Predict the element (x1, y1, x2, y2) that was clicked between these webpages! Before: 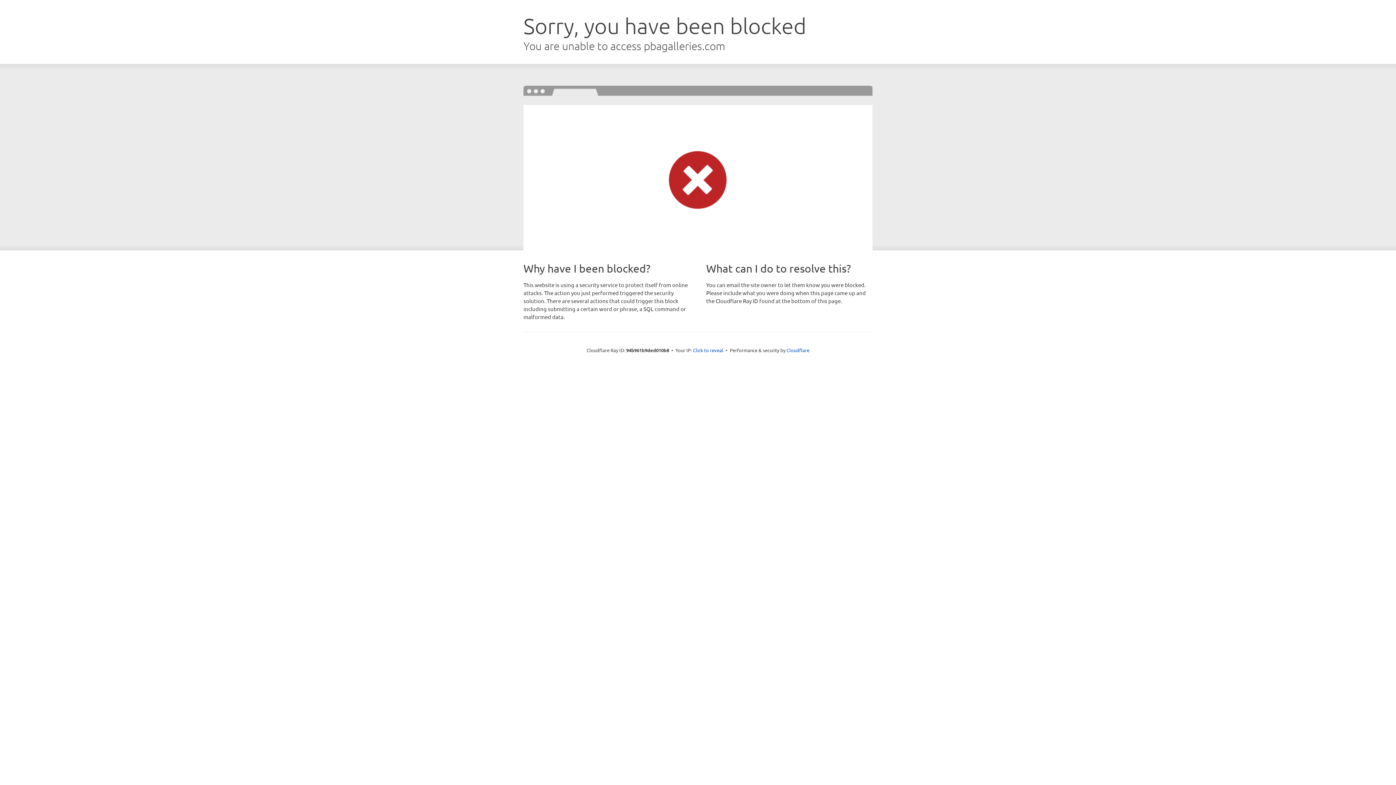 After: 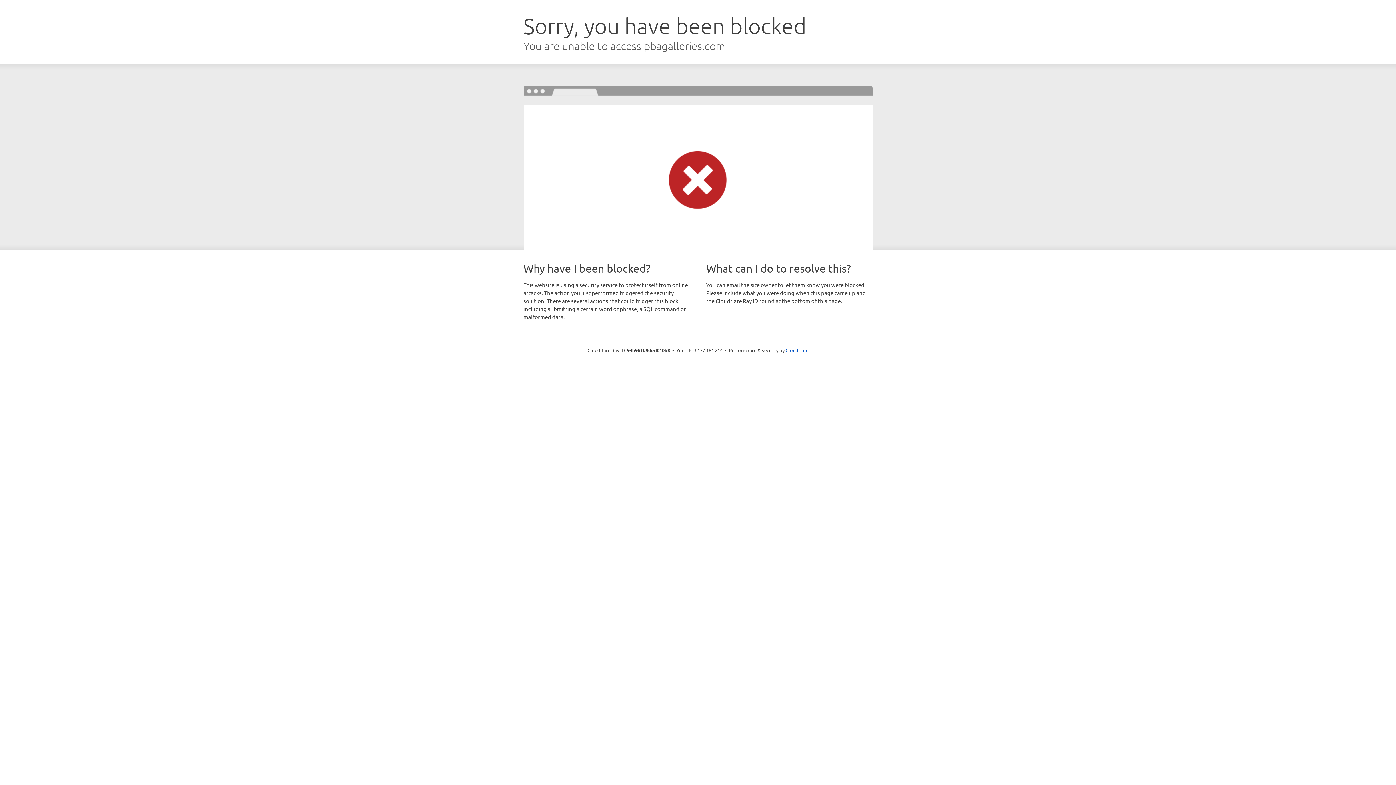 Action: bbox: (693, 346, 723, 353) label: Click to reveal